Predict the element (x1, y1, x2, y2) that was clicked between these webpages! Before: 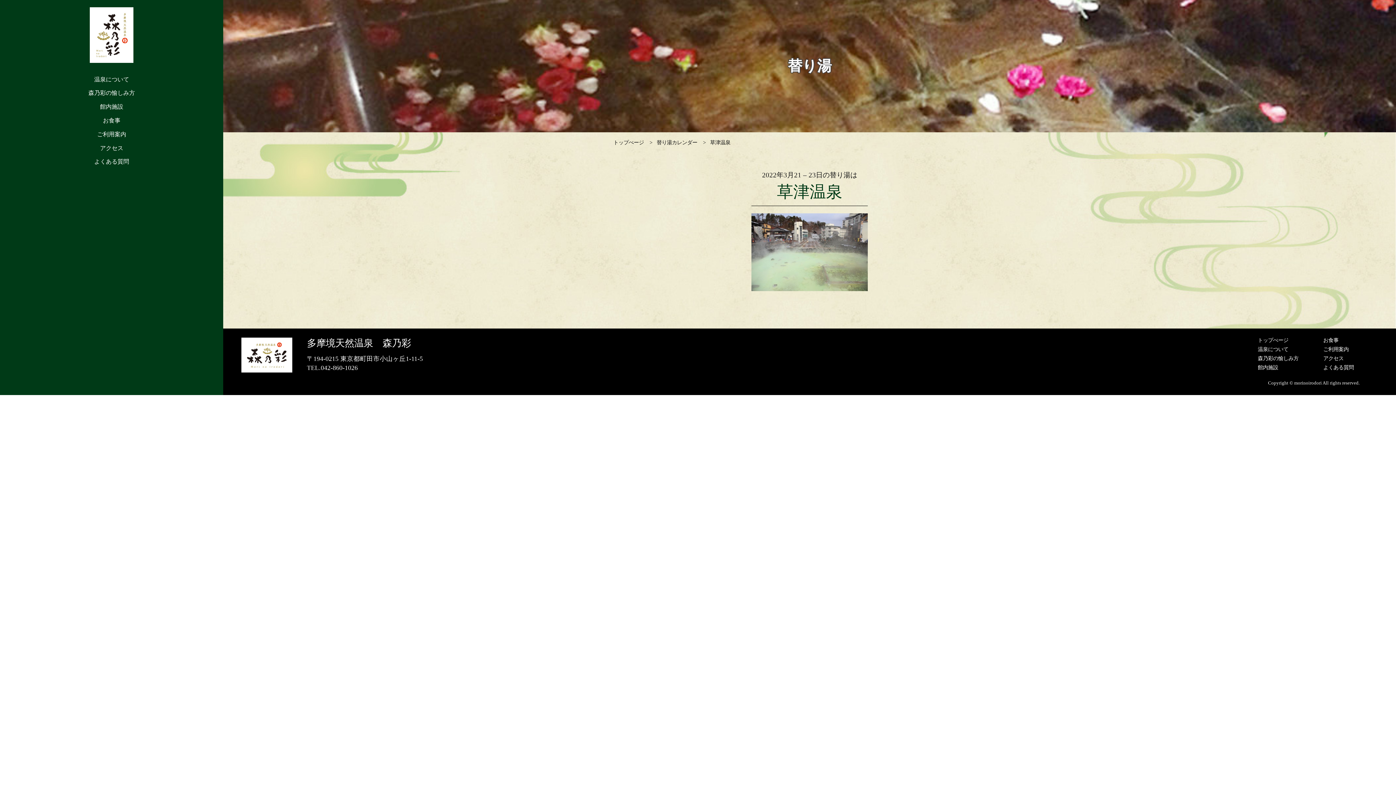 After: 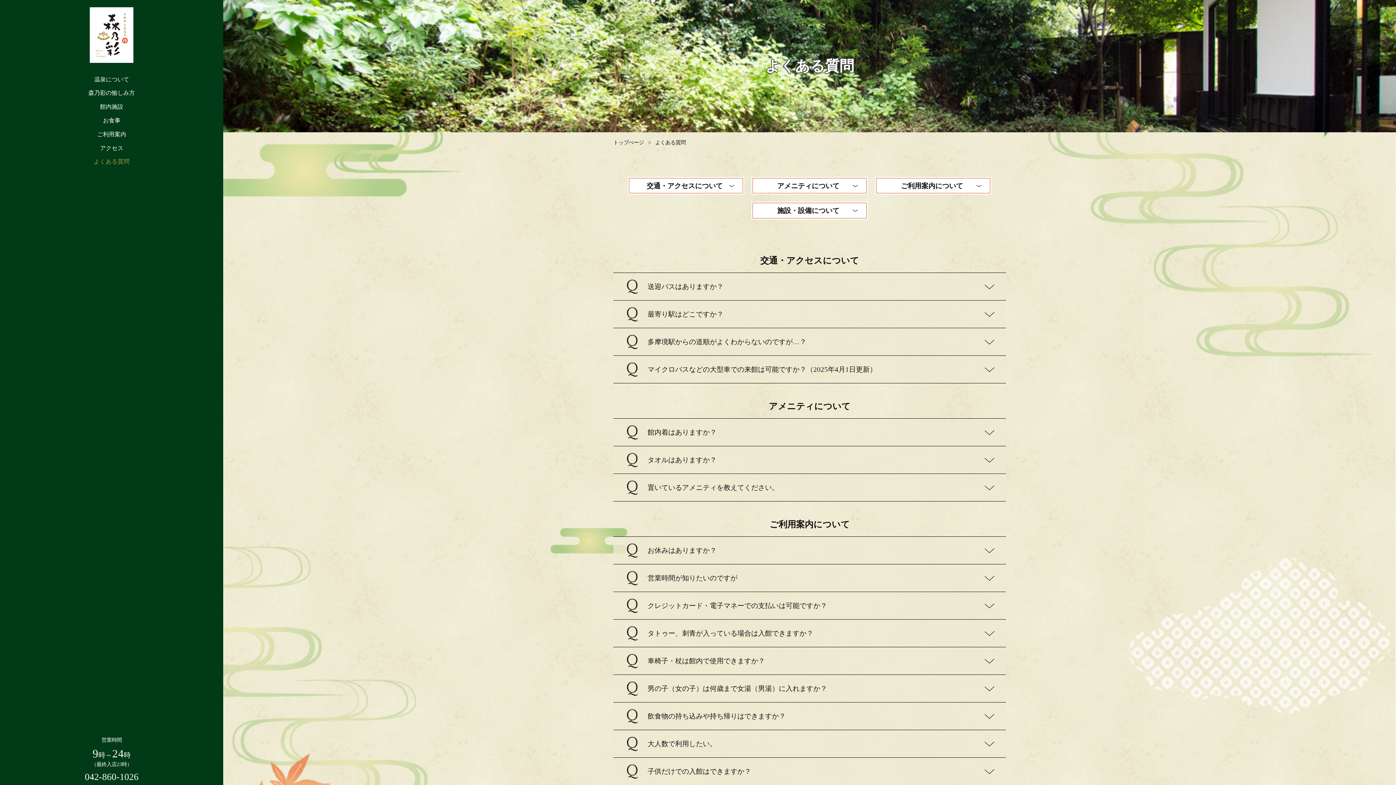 Action: label: よくある質問 bbox: (94, 158, 129, 164)